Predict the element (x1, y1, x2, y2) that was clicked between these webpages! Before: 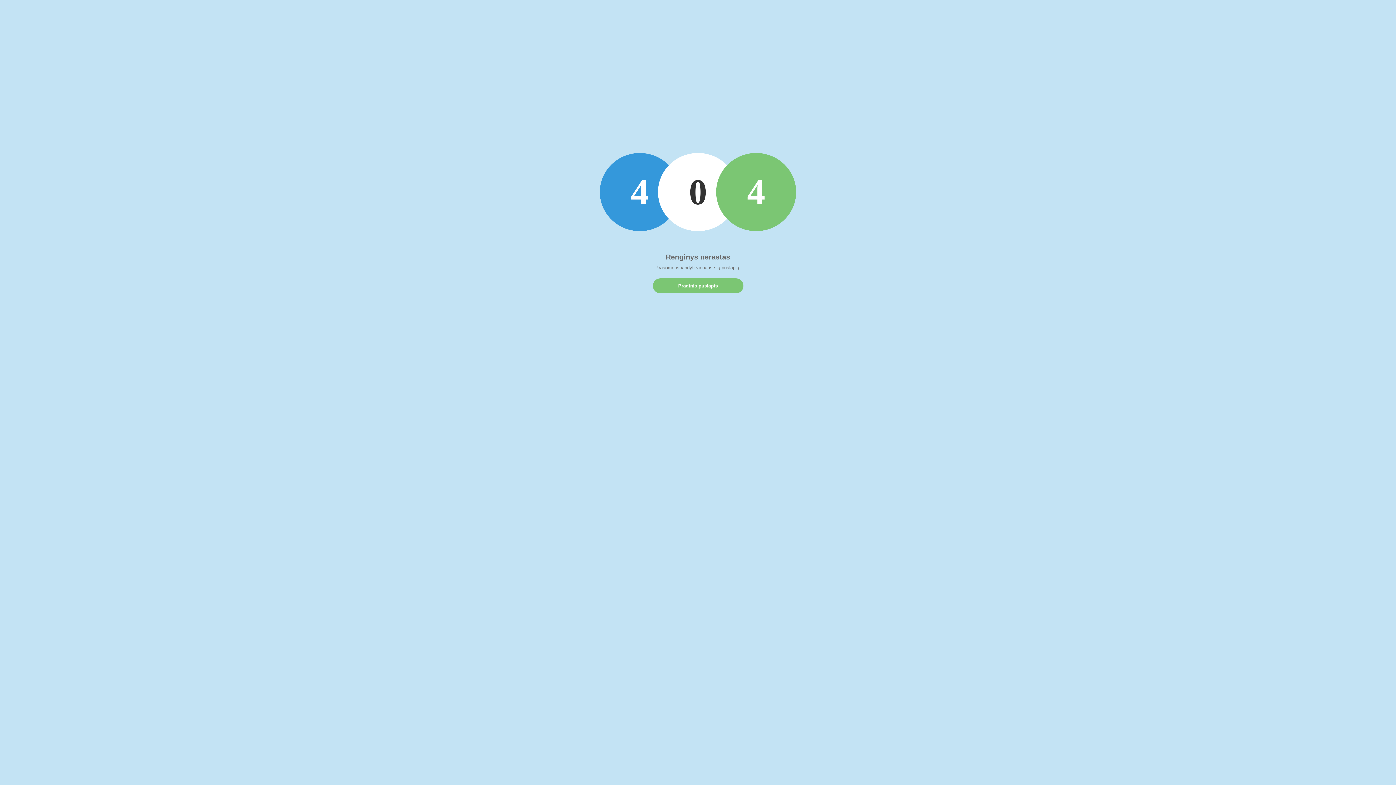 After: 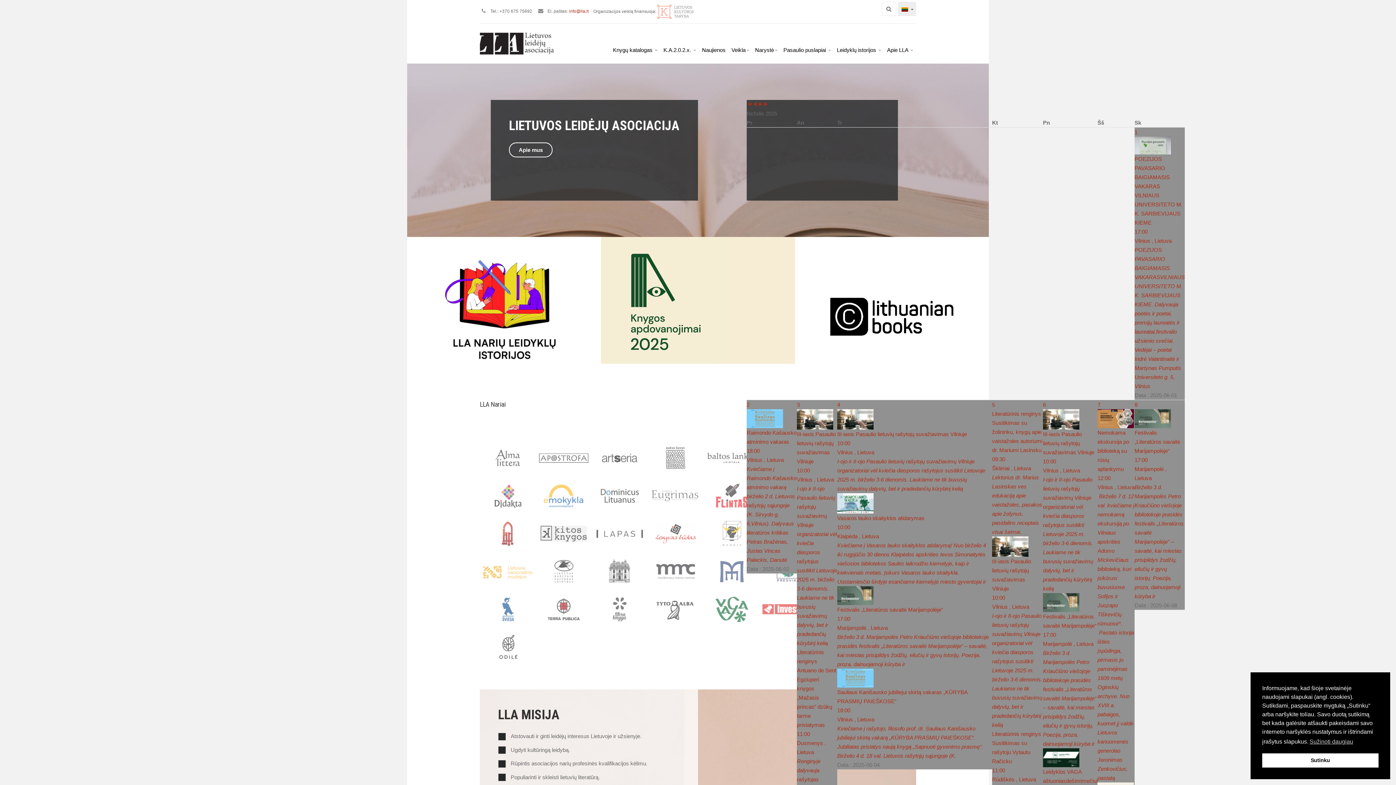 Action: label: Pradinis puslapis bbox: (652, 278, 743, 293)